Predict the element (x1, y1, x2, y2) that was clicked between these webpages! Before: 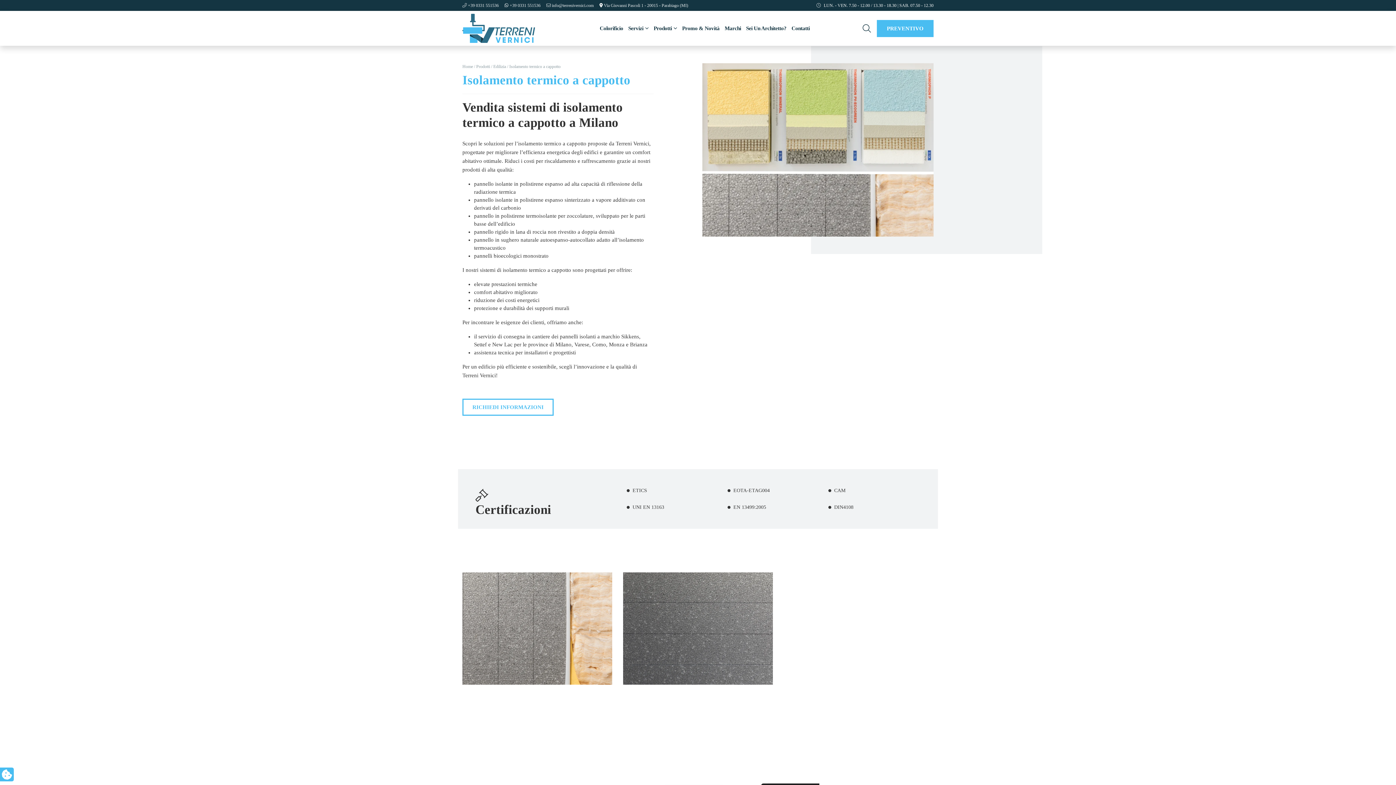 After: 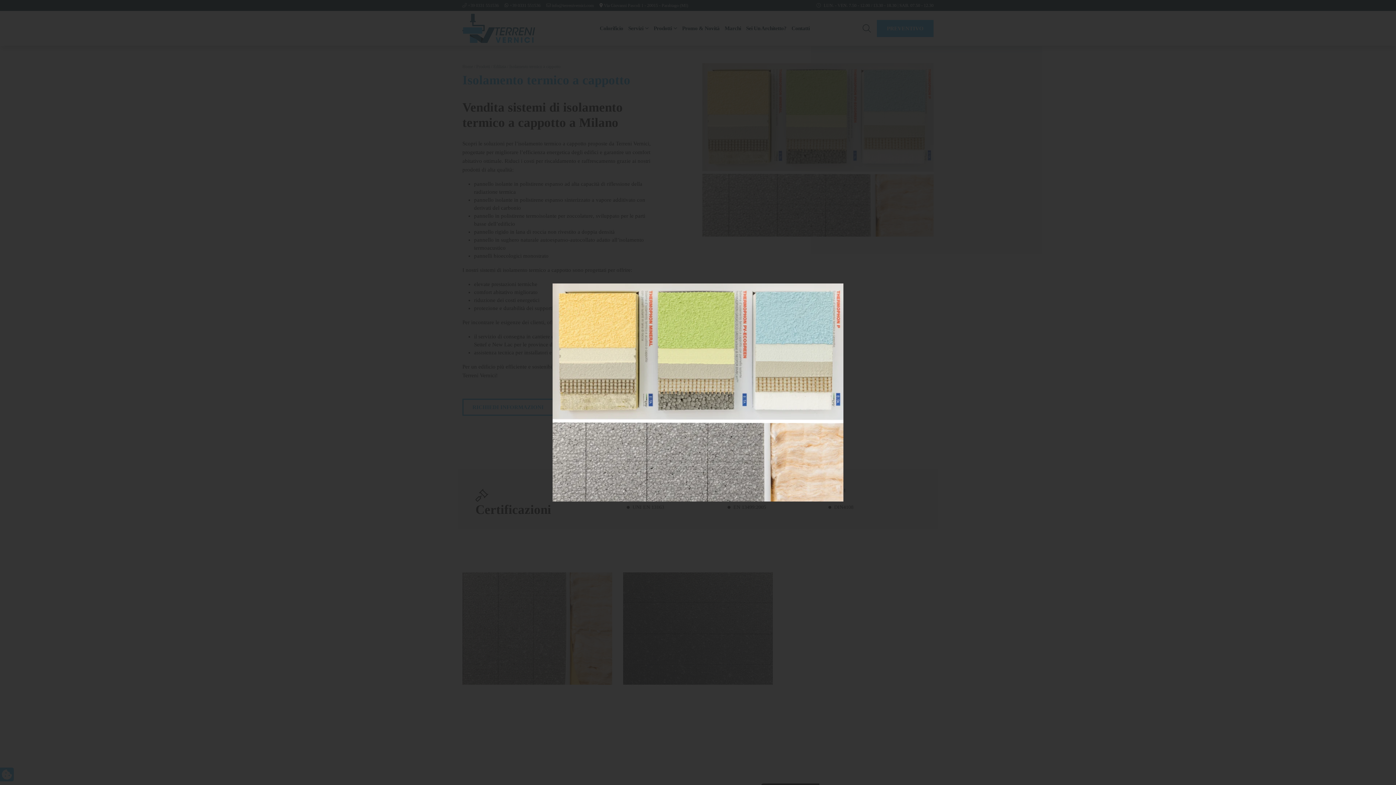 Action: bbox: (702, 146, 933, 152)